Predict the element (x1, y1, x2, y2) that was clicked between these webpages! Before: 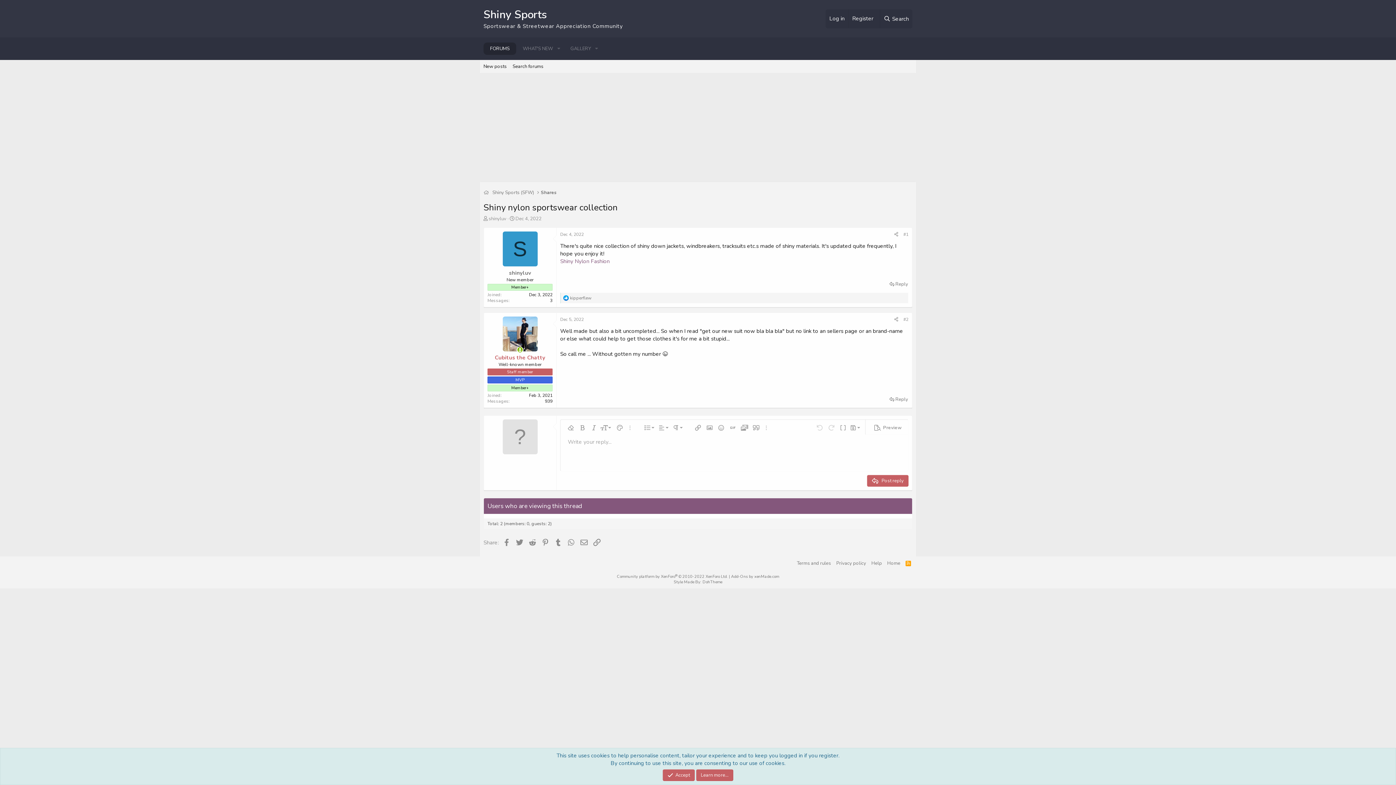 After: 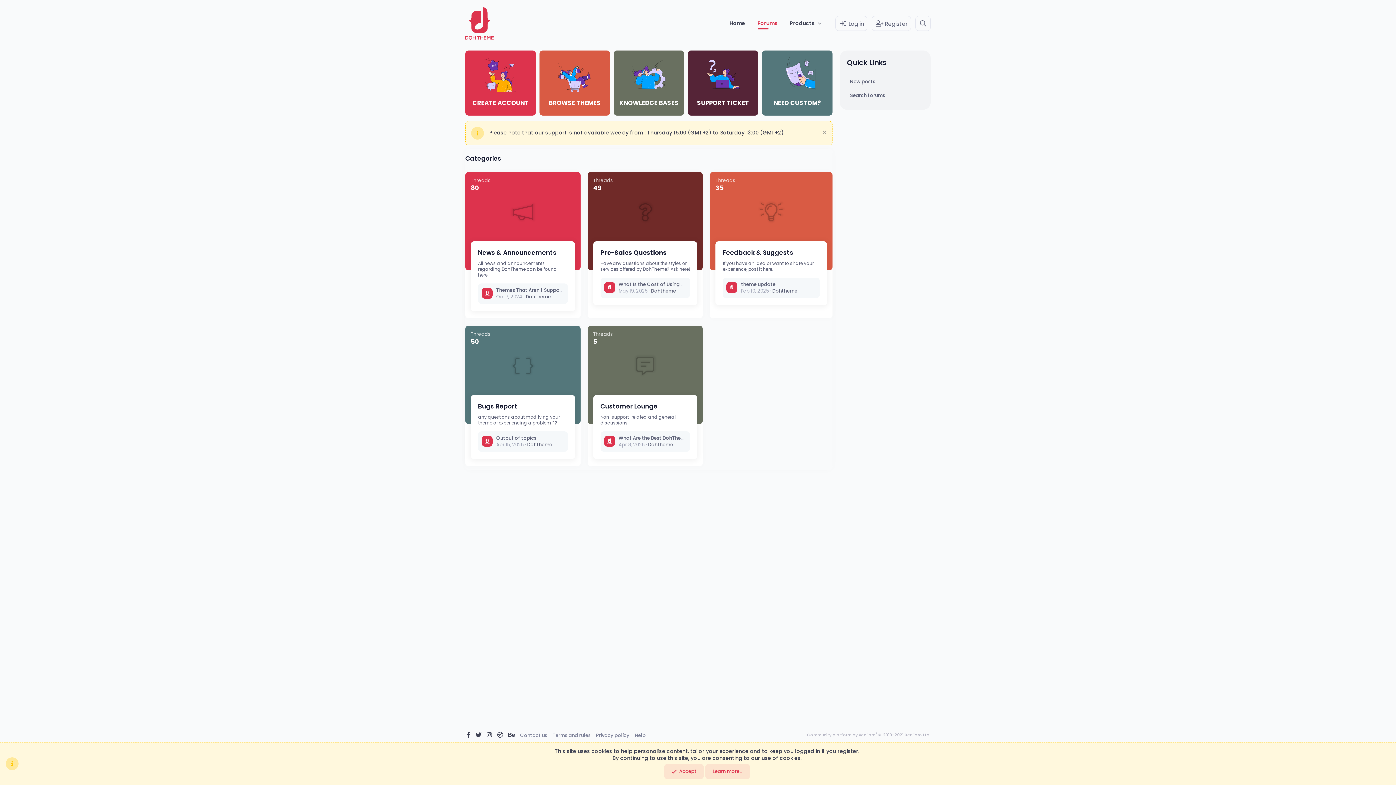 Action: bbox: (702, 579, 722, 585) label: DohTheme